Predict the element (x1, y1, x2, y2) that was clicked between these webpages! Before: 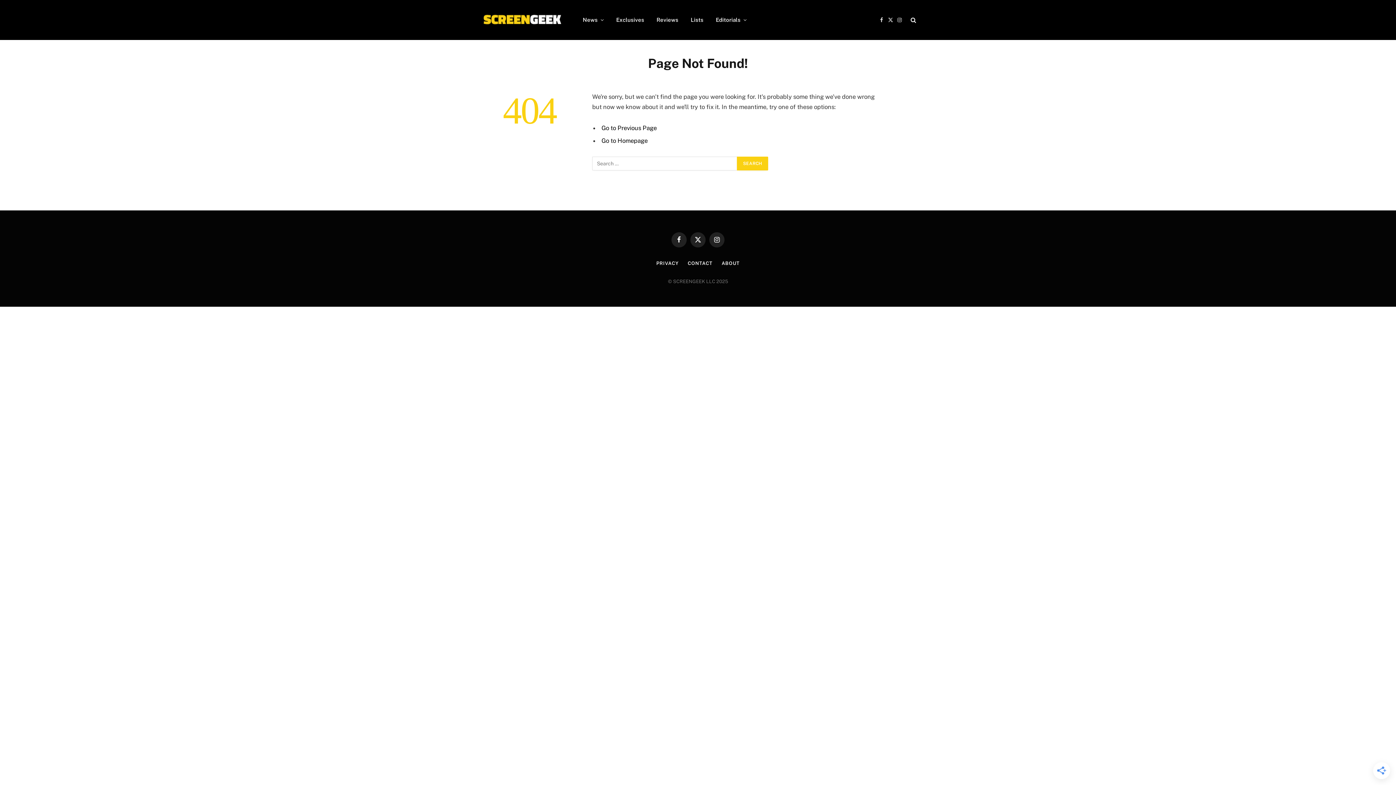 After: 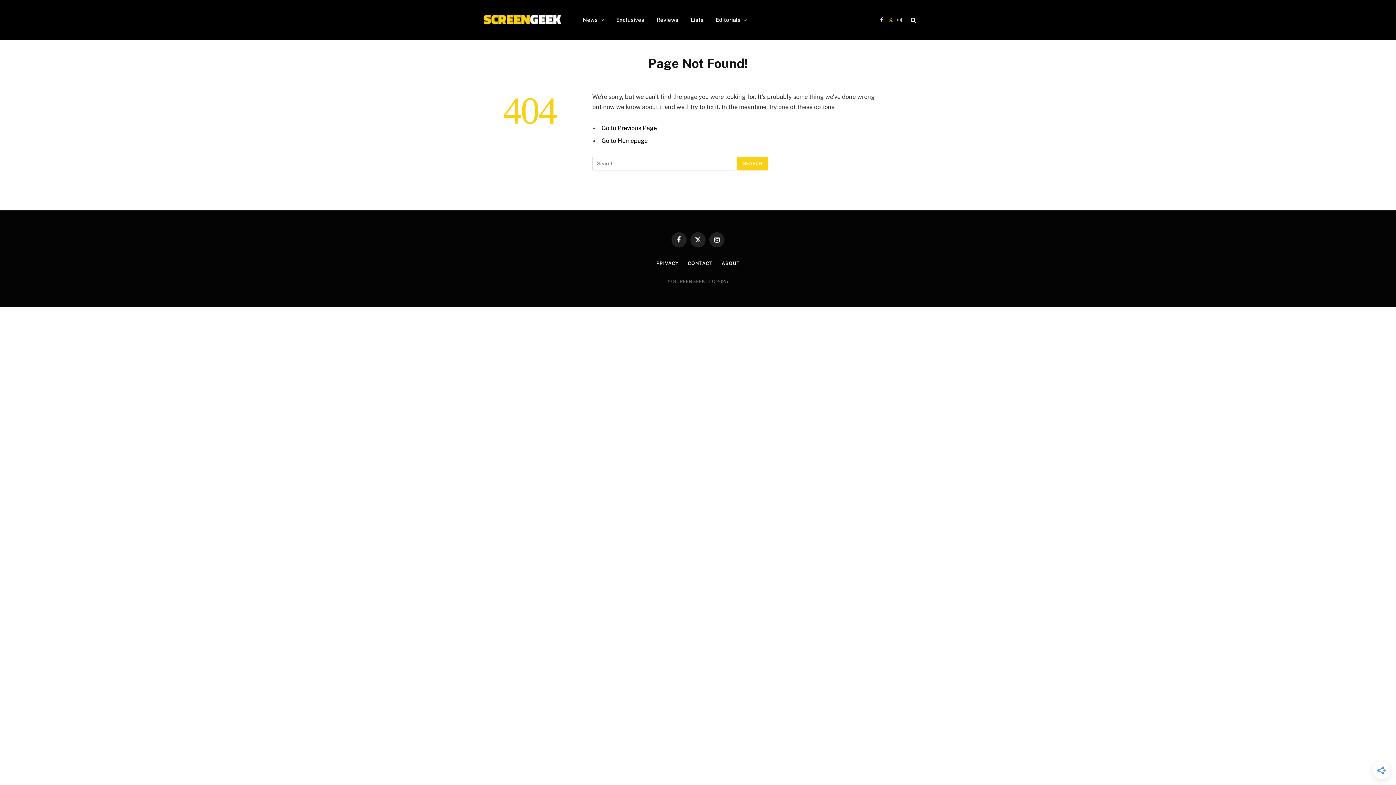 Action: bbox: (886, 11, 894, 28) label: X (Twitter)